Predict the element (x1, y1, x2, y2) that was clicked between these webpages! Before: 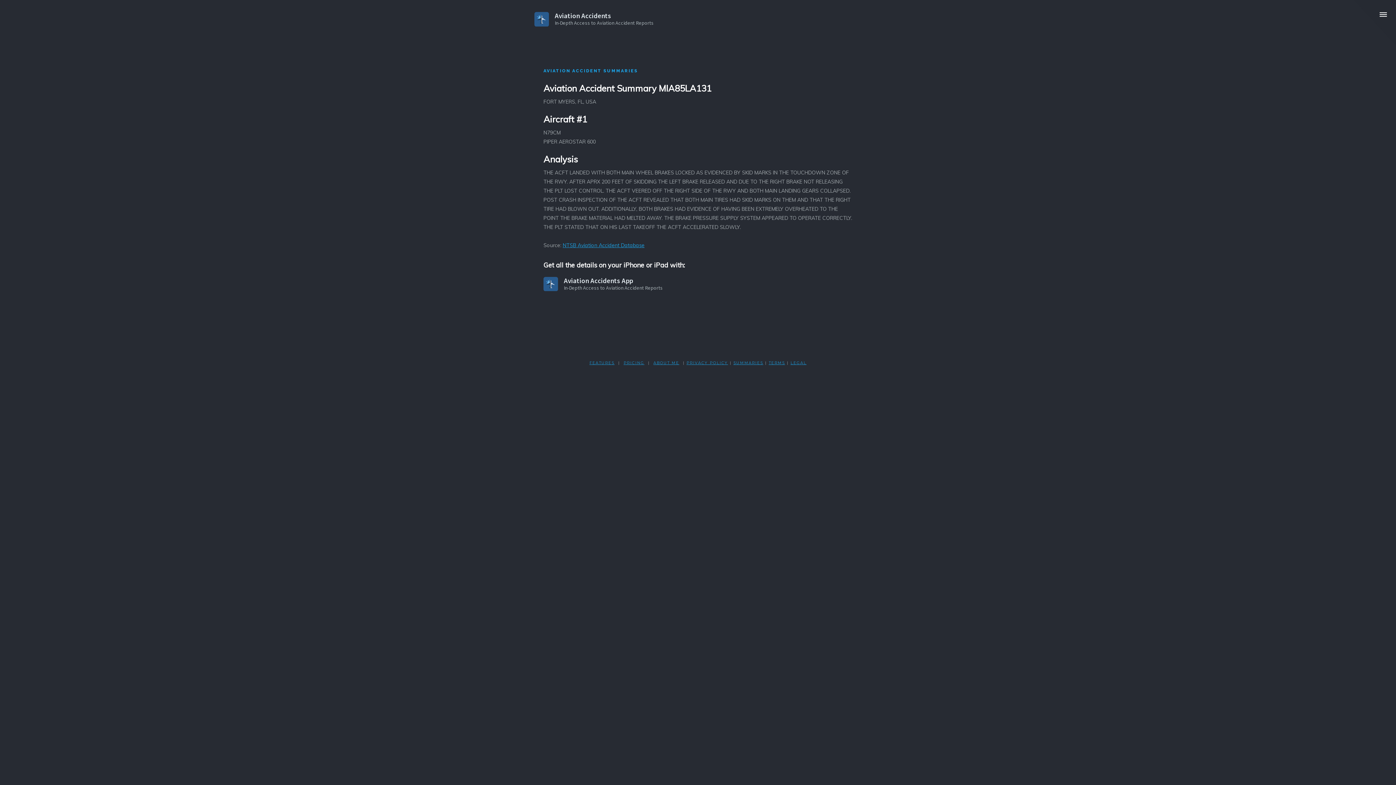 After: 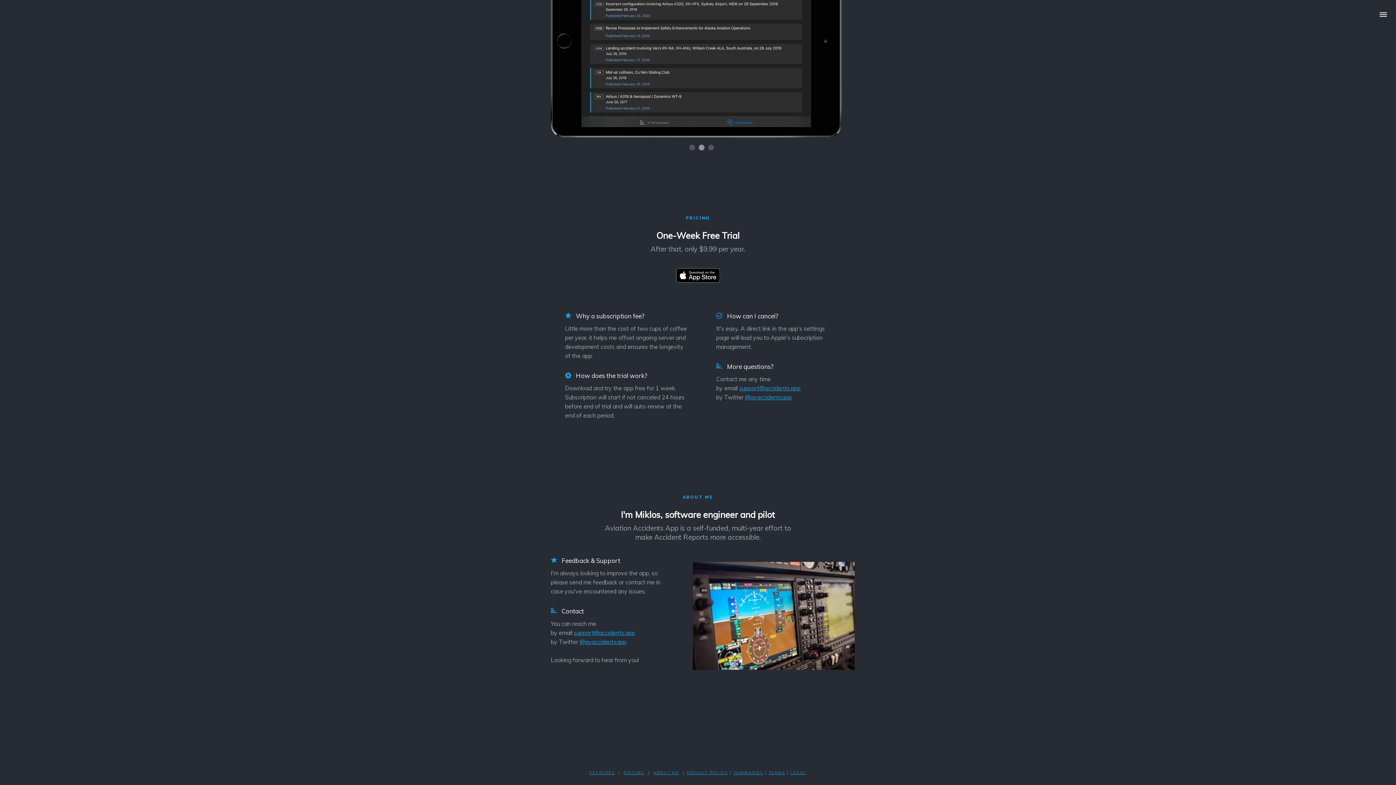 Action: bbox: (653, 360, 679, 365) label: ABOUT ME